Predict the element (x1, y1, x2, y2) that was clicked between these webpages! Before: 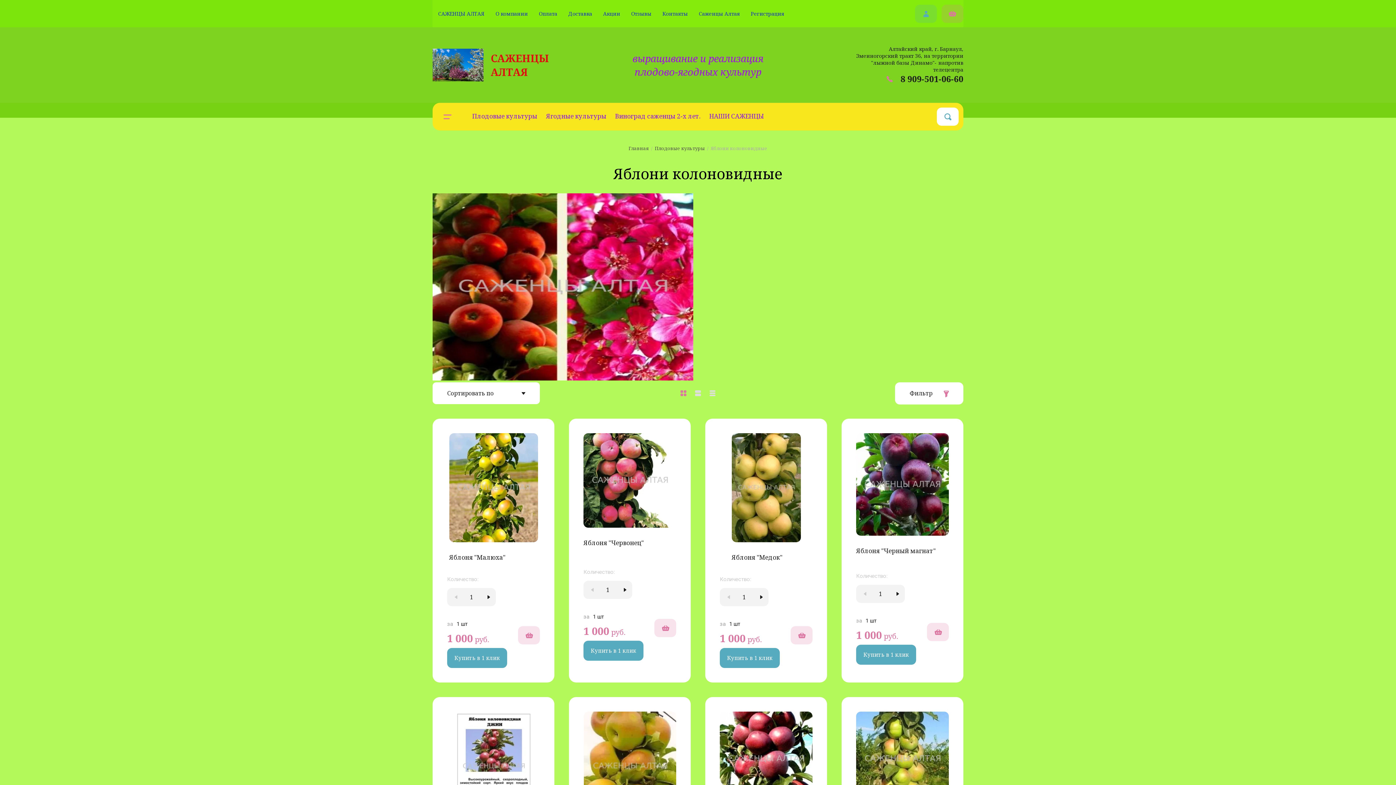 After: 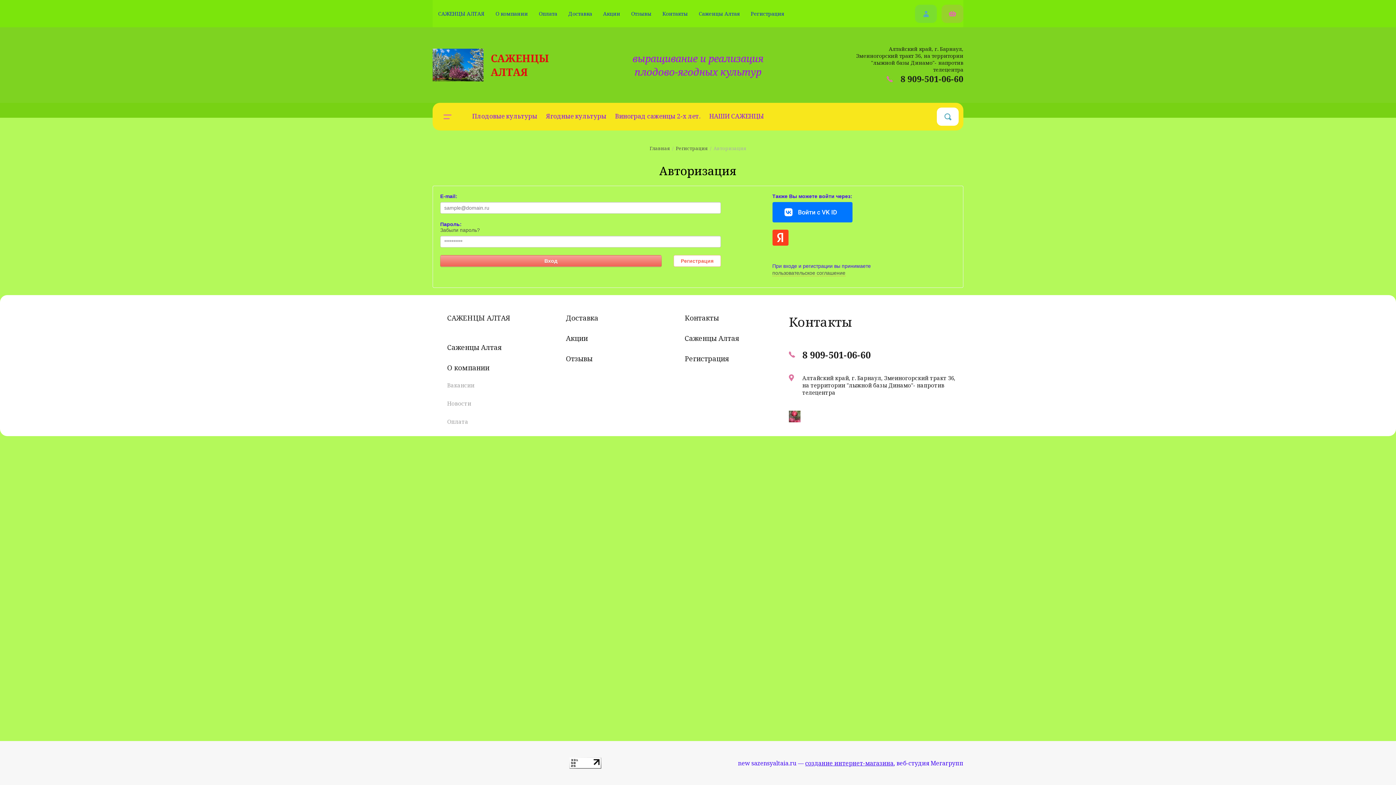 Action: bbox: (745, 0, 789, 27) label: Регистрация